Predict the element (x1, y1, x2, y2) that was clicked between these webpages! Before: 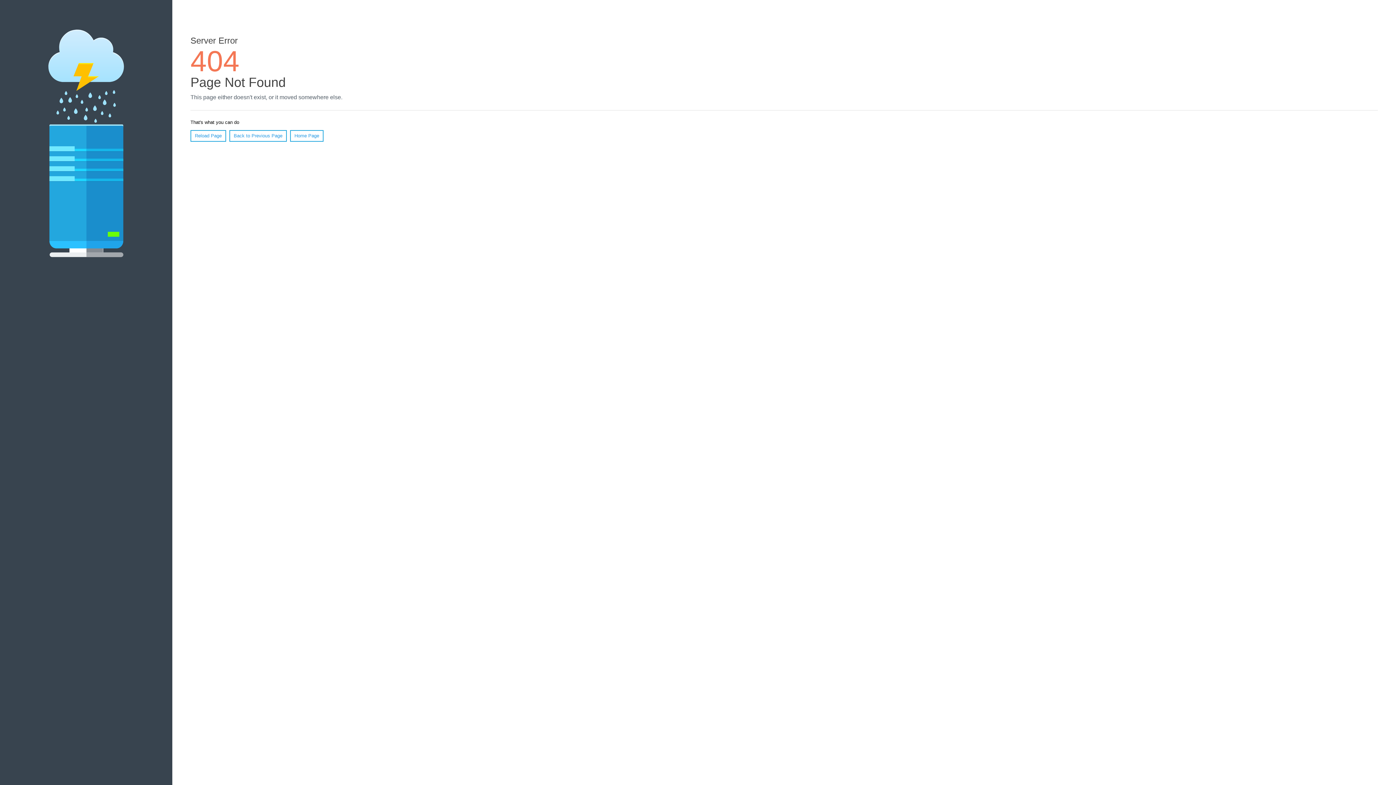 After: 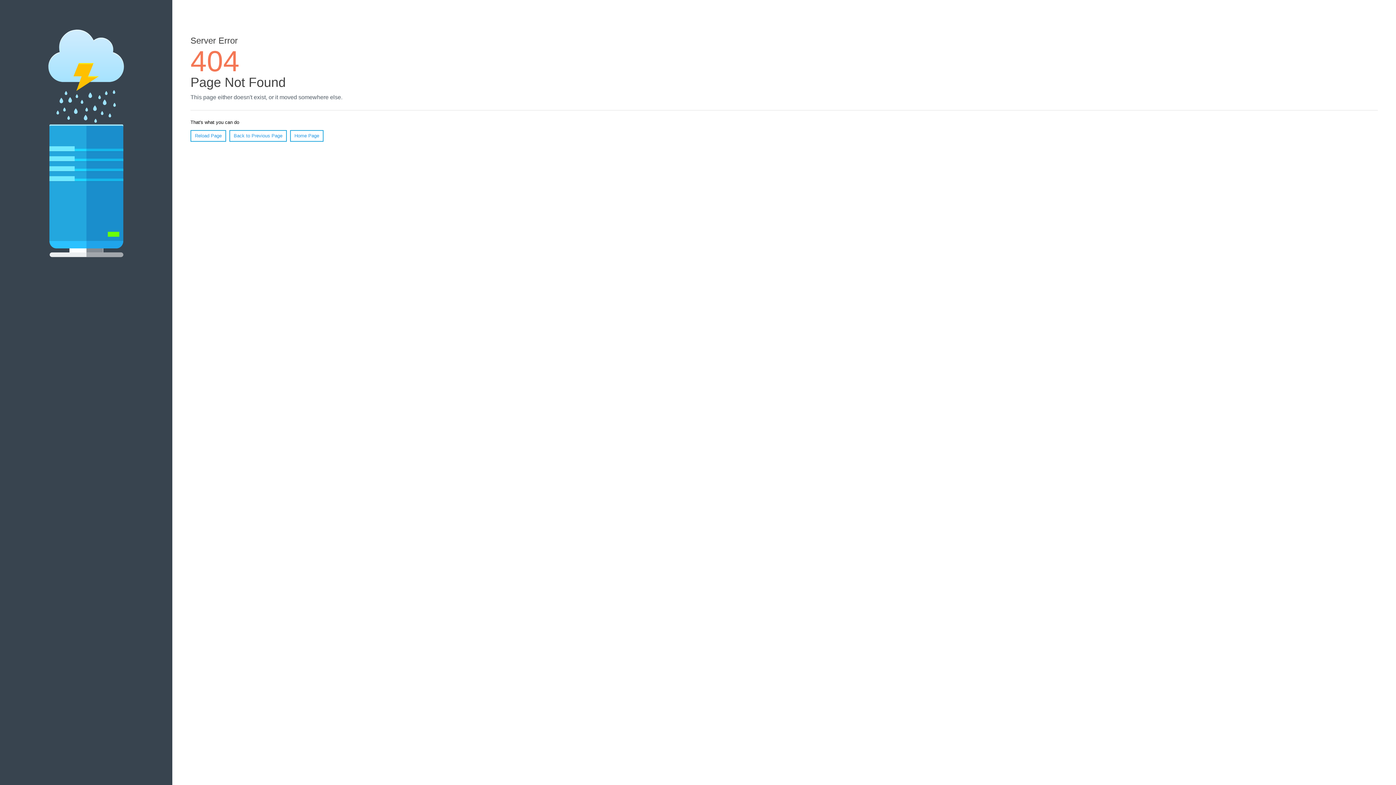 Action: bbox: (190, 130, 226, 141) label: Reload Page